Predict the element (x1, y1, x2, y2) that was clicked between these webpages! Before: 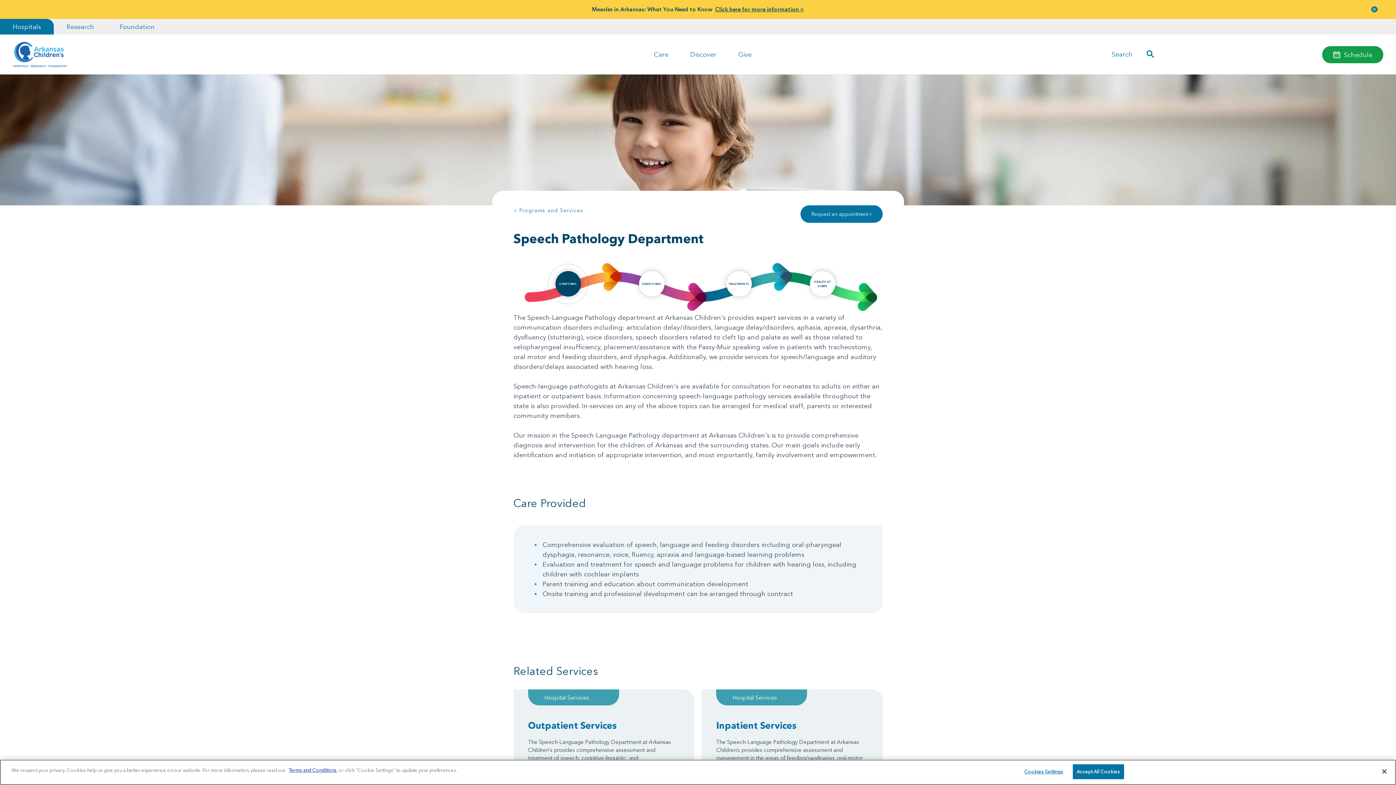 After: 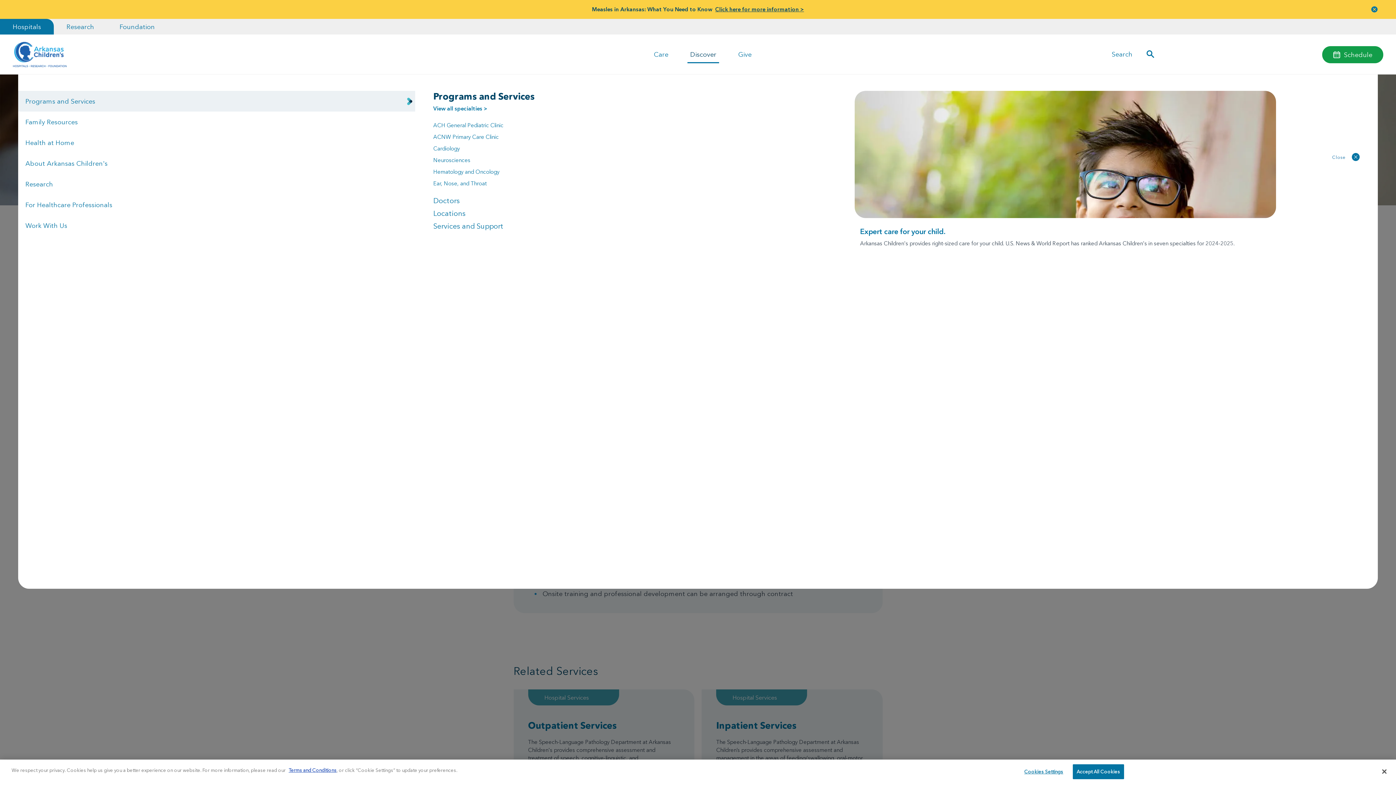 Action: label: Discover bbox: (690, 48, 716, 61)